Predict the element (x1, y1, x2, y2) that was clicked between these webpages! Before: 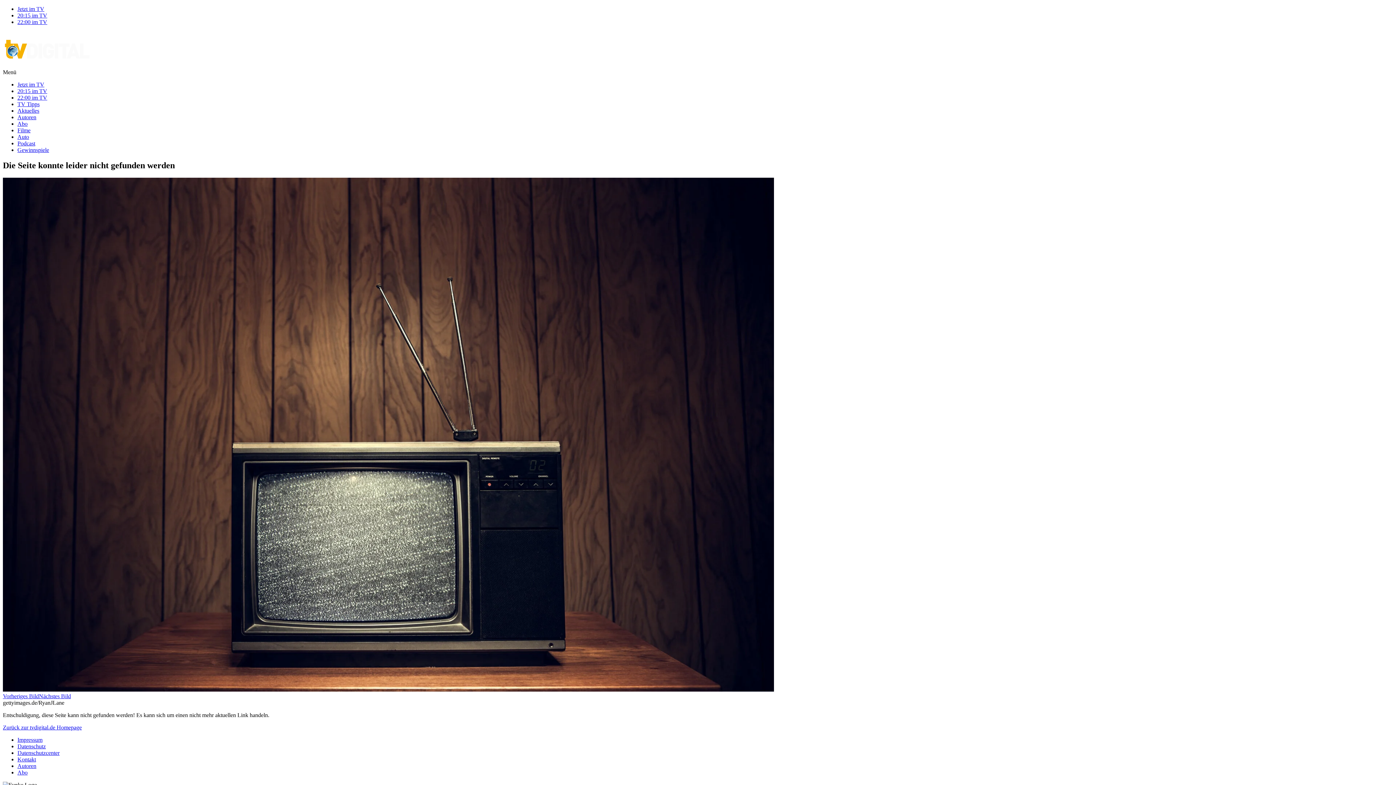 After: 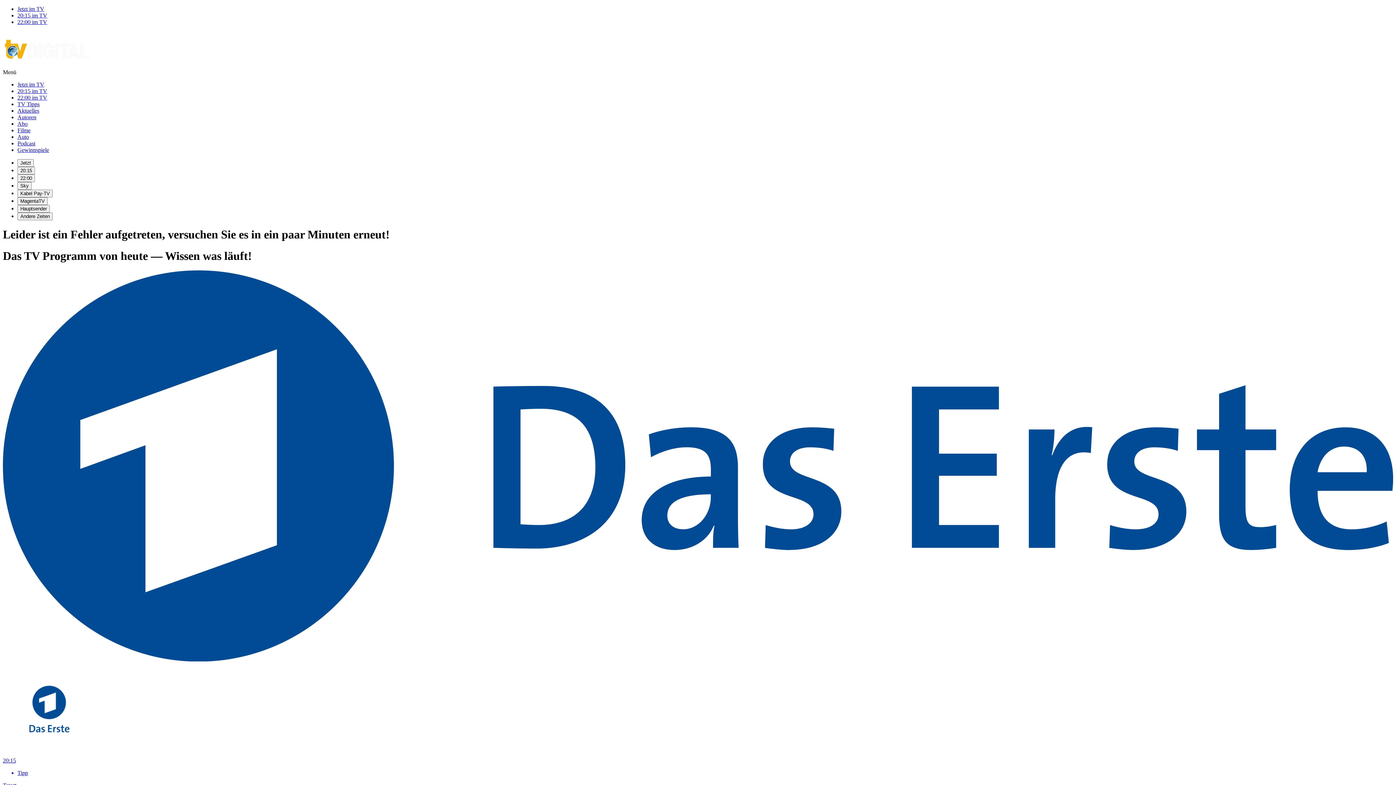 Action: bbox: (17, 12, 47, 18) label: 20:15 im TV